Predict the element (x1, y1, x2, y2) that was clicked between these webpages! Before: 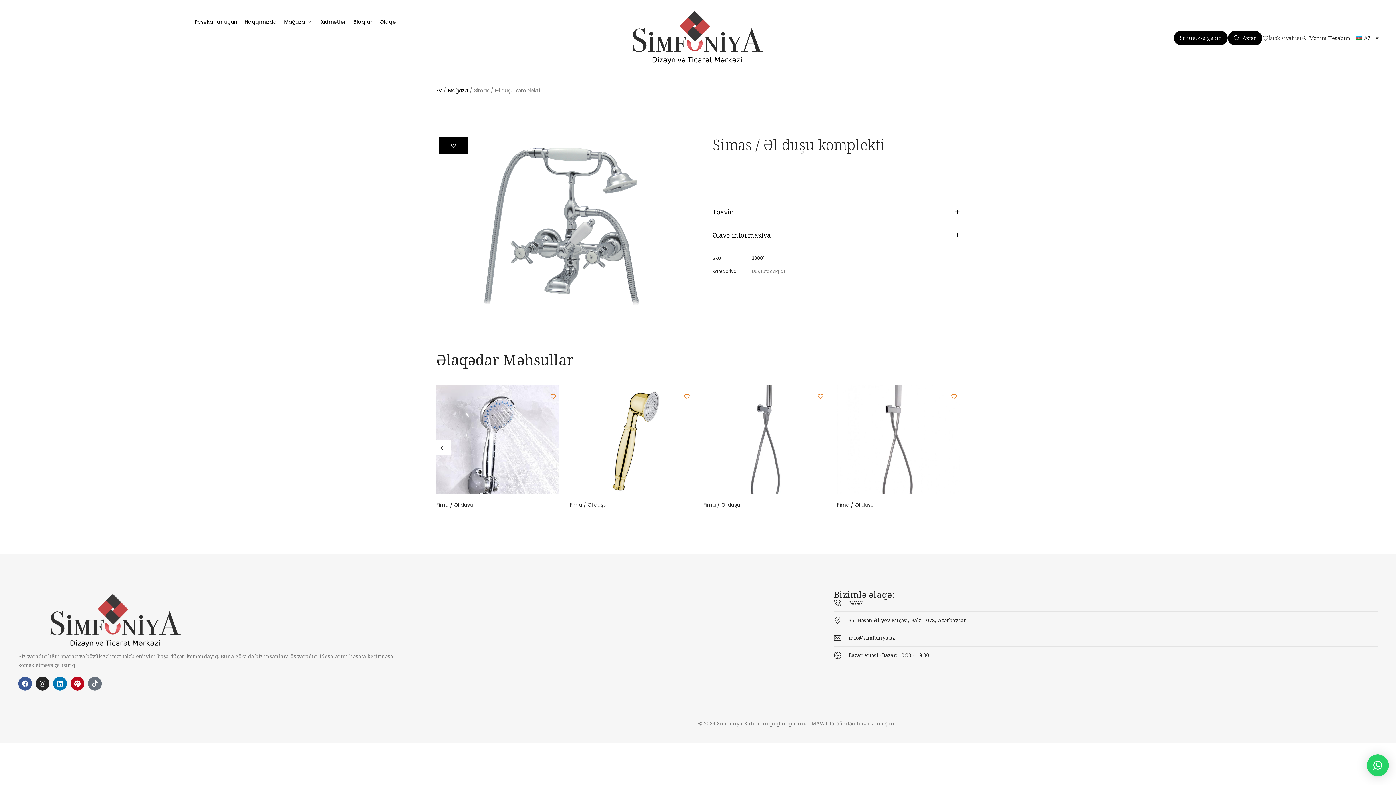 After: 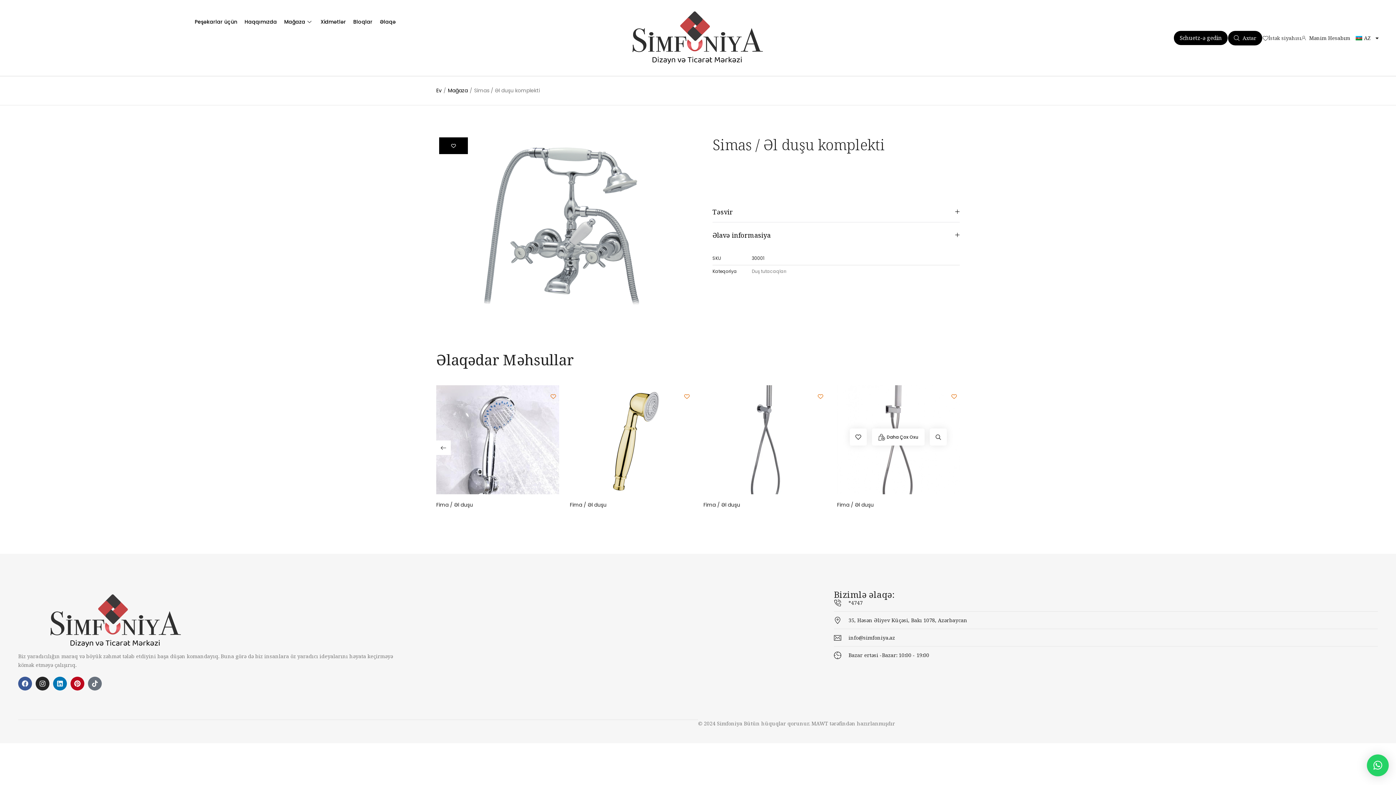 Action: bbox: (945, 440, 960, 455) label: Next slide